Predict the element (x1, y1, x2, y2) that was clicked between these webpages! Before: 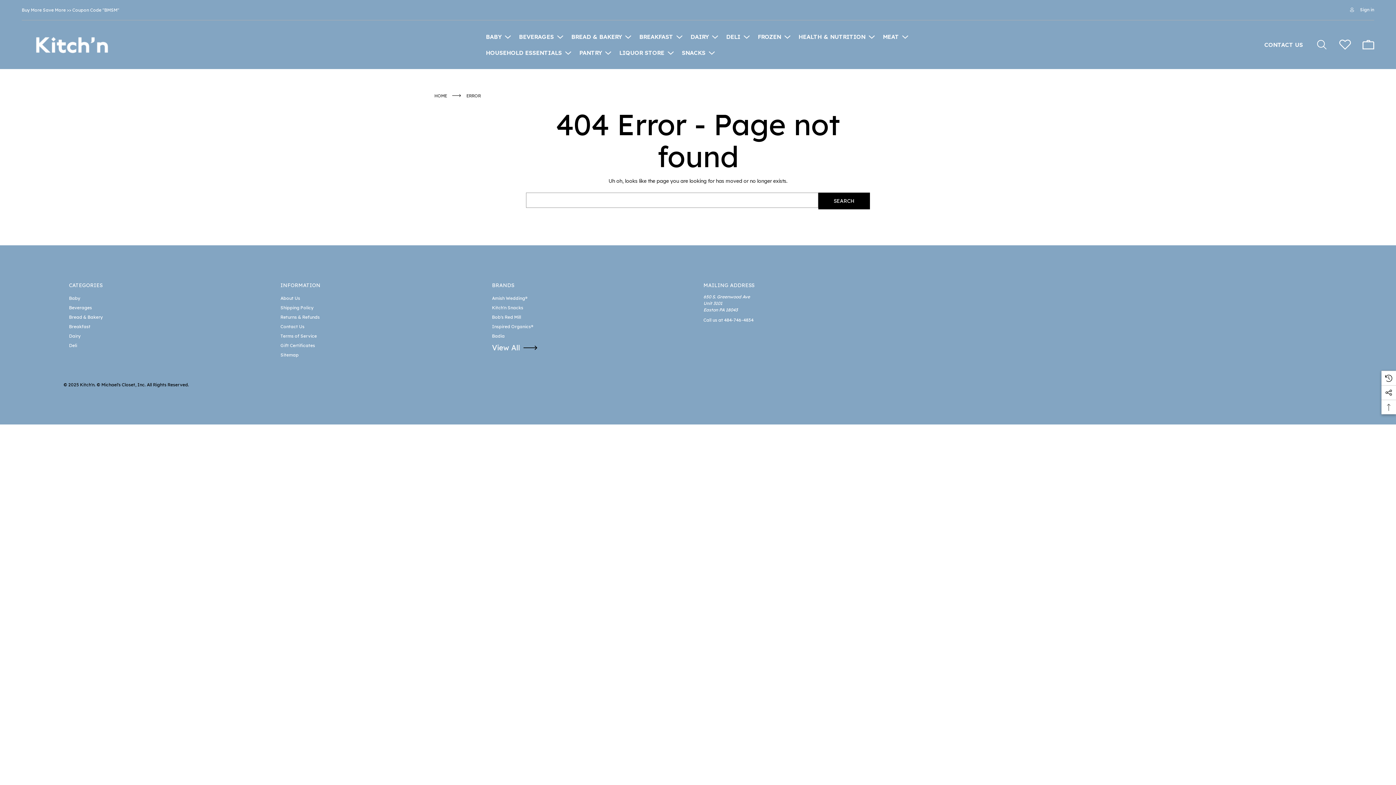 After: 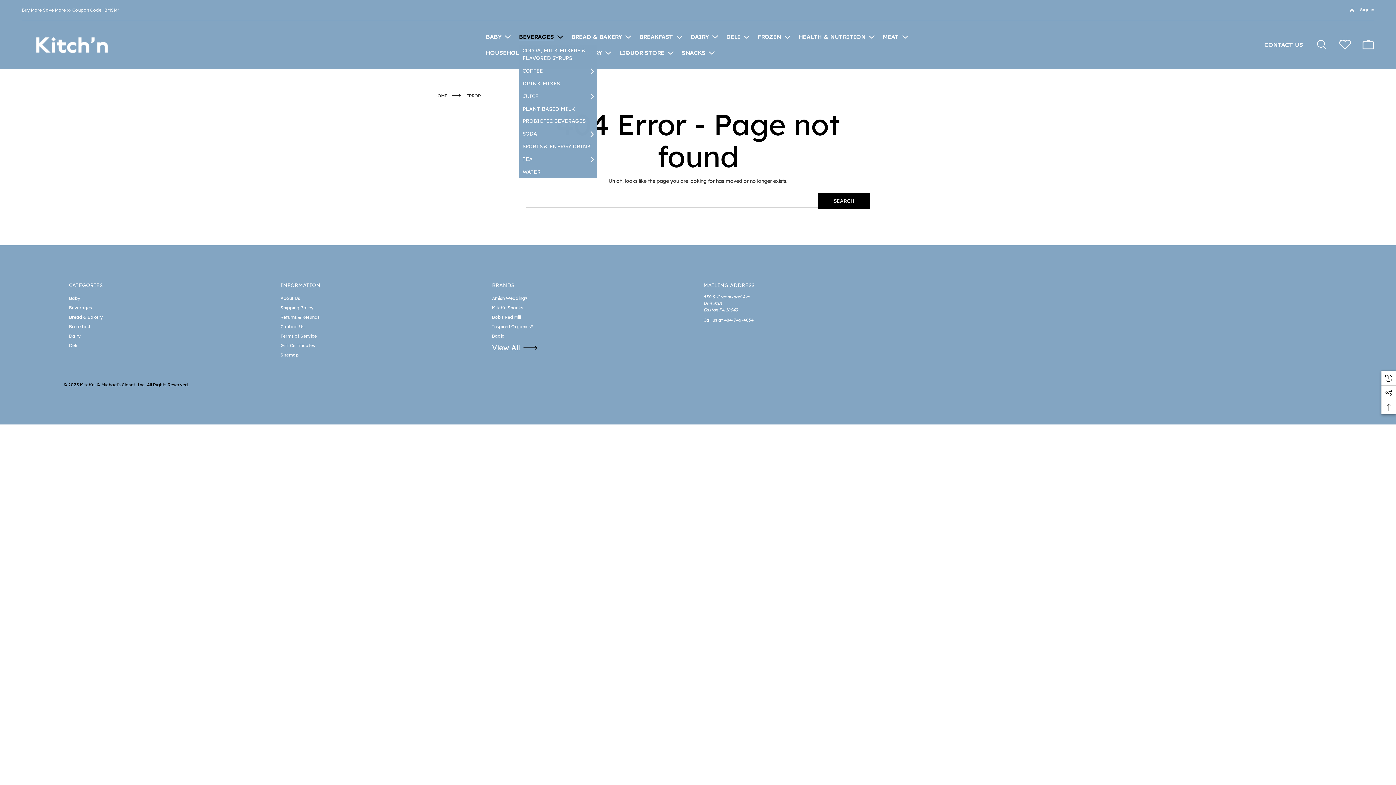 Action: label: Beverages bbox: (519, 28, 571, 44)